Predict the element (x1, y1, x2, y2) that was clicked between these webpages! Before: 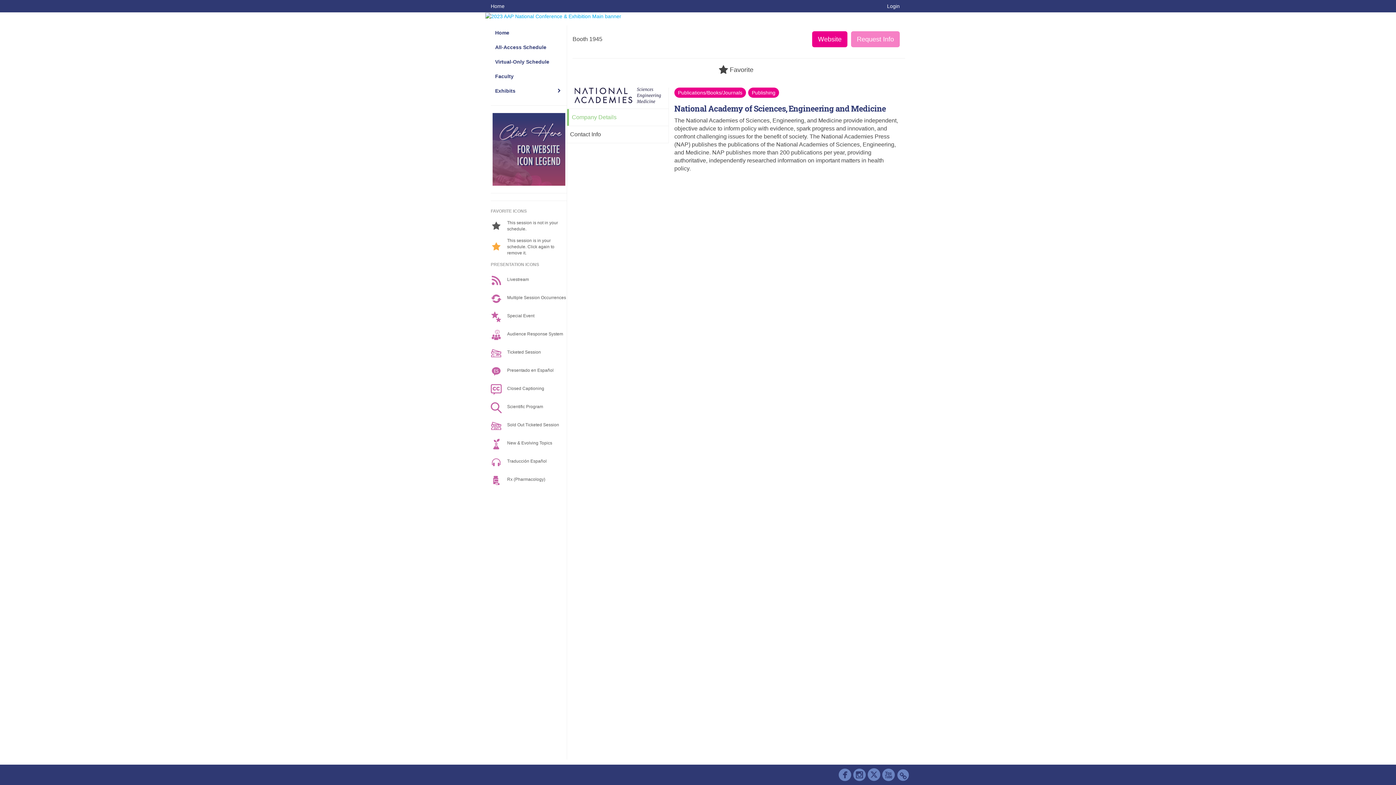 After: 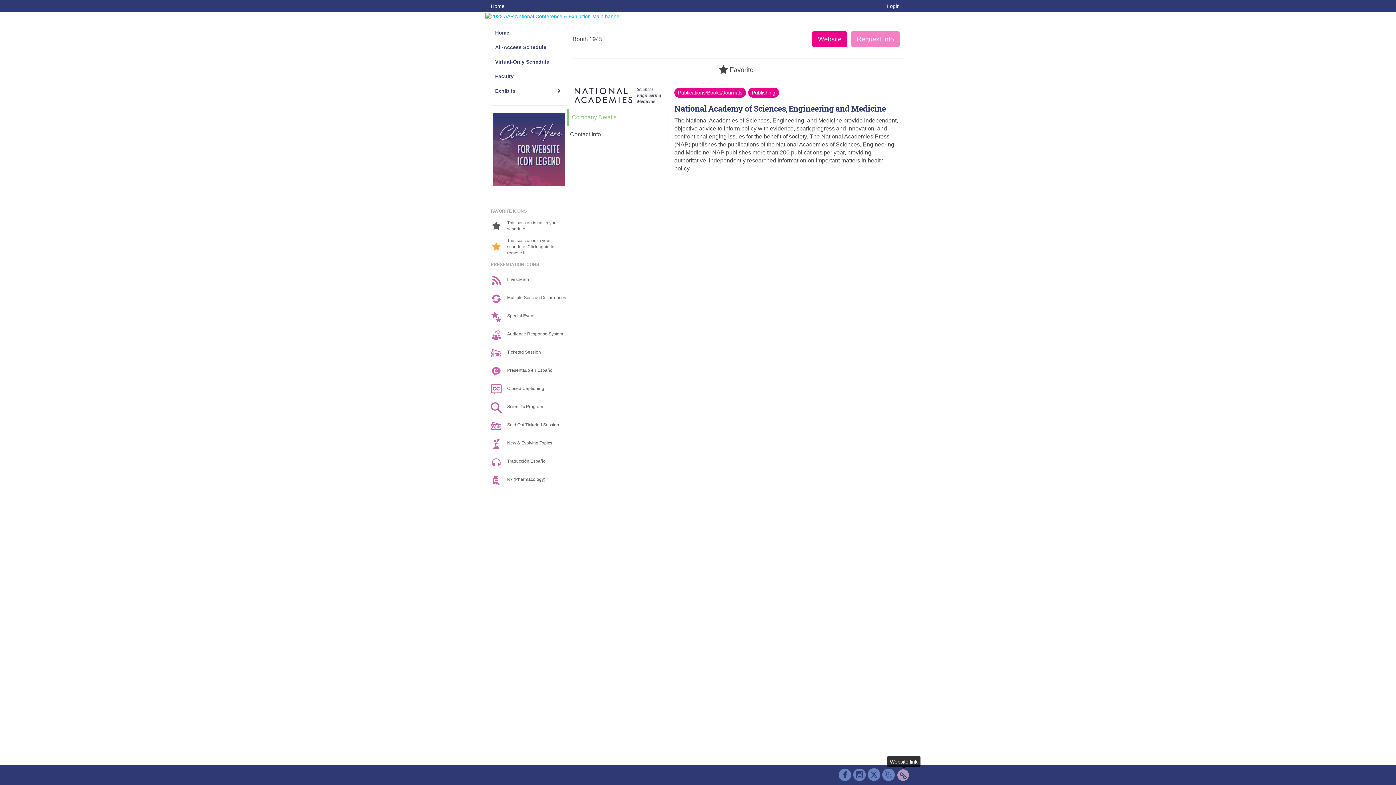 Action: bbox: (897, 769, 910, 784)